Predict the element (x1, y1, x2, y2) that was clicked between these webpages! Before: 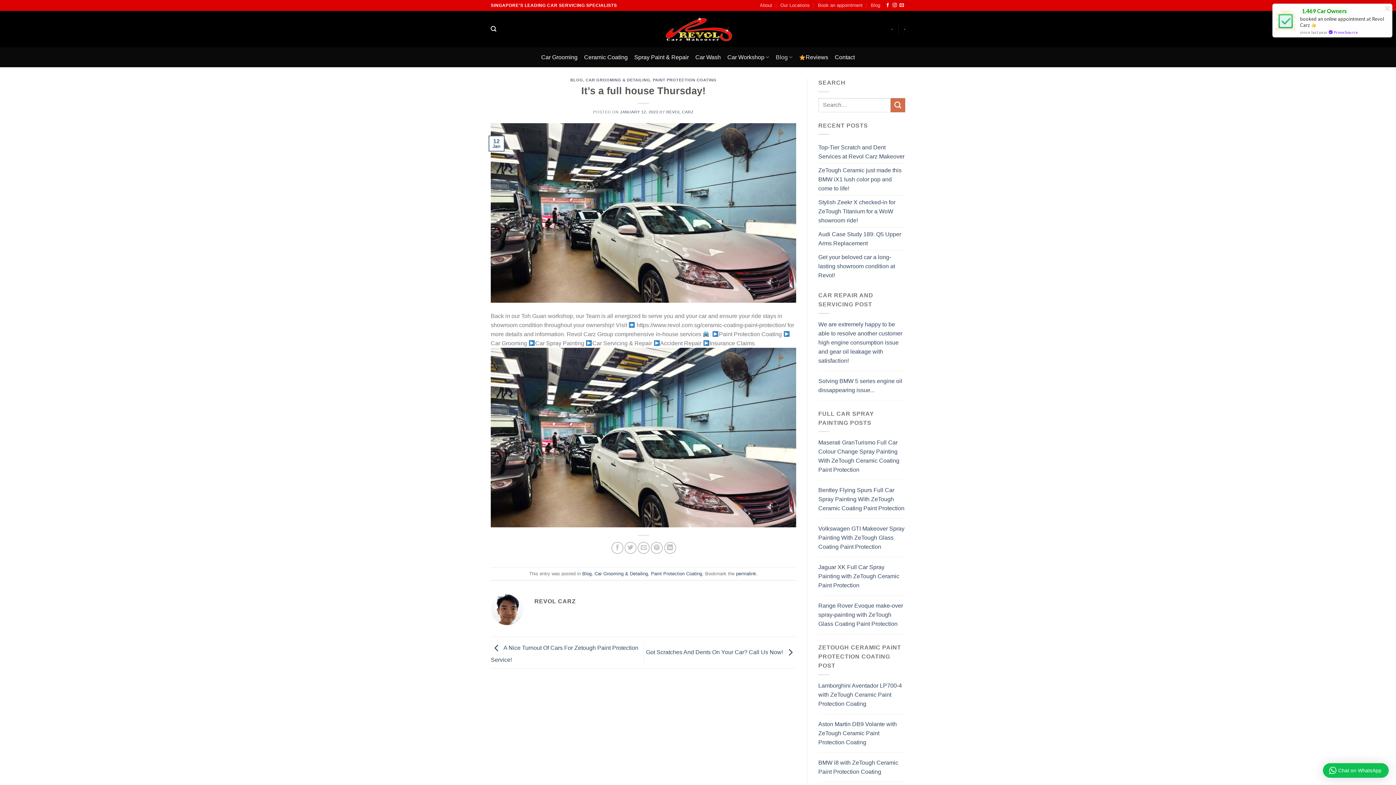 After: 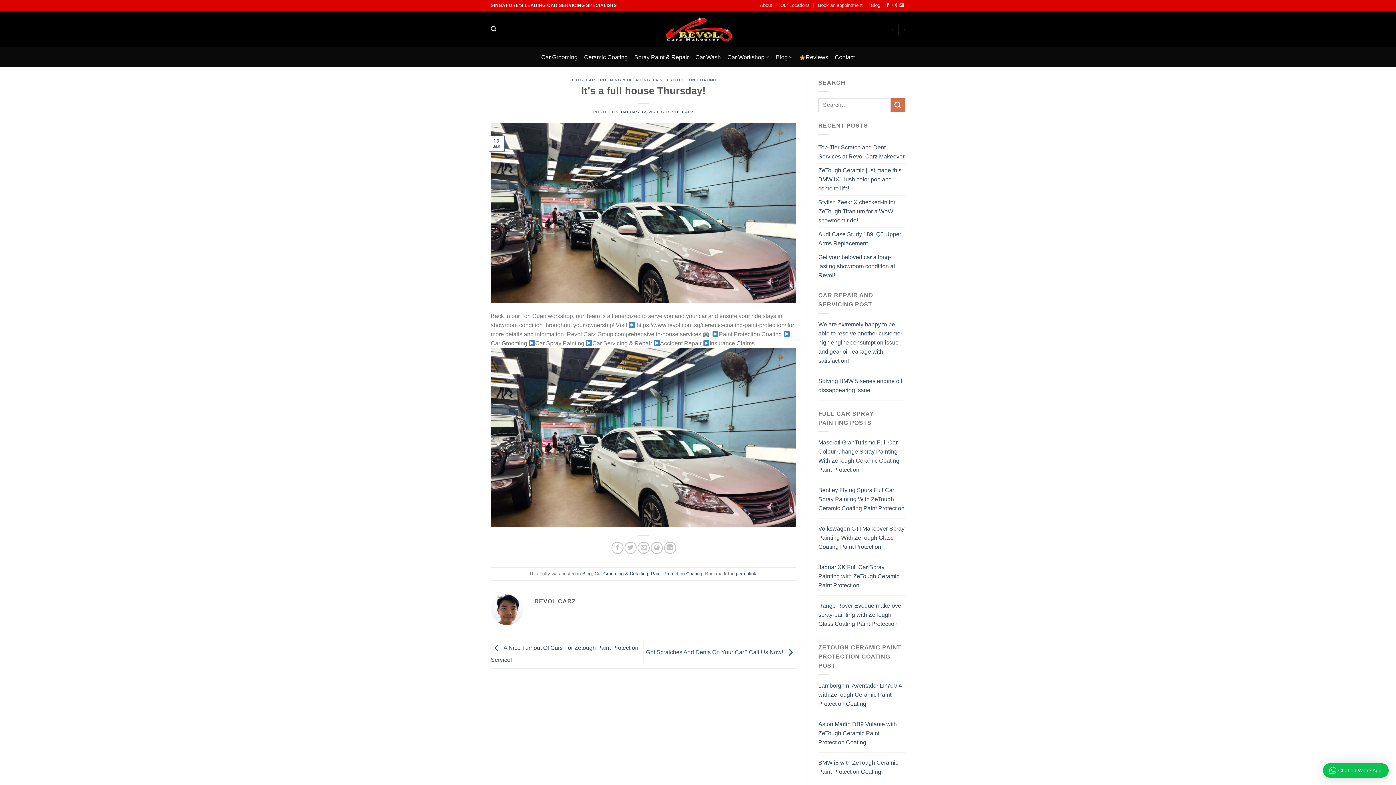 Action: label: permalink bbox: (736, 571, 756, 576)